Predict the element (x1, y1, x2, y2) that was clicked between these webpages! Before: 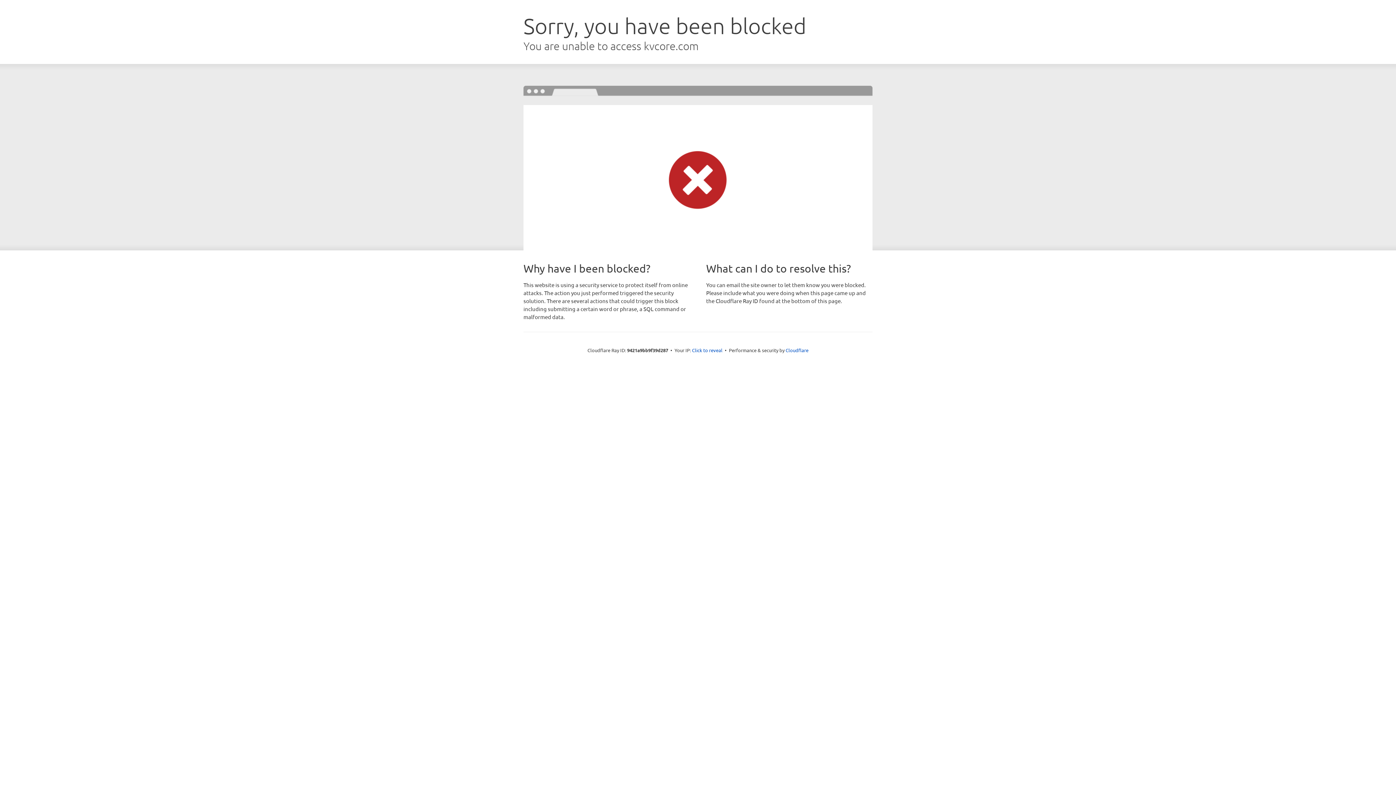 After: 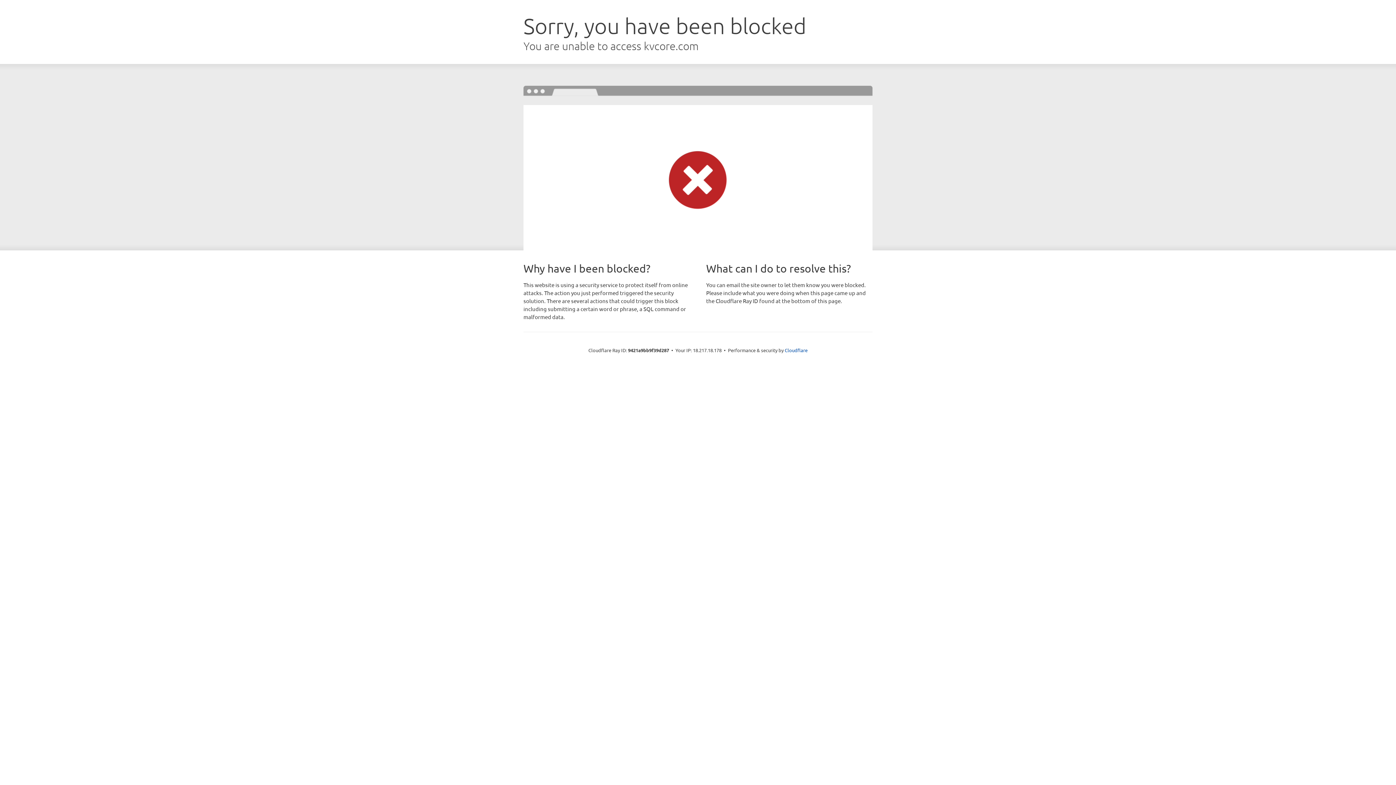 Action: label: Click to reveal bbox: (692, 346, 722, 353)